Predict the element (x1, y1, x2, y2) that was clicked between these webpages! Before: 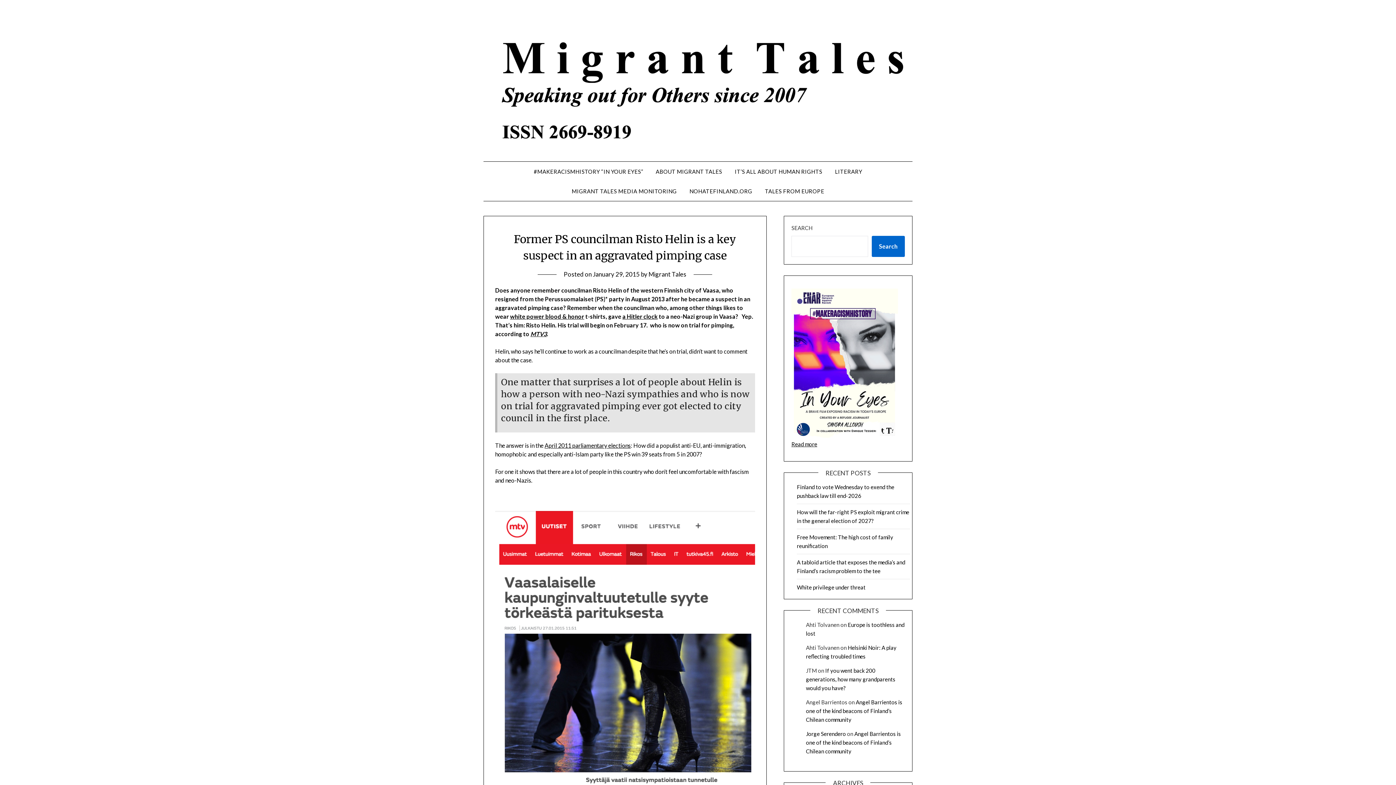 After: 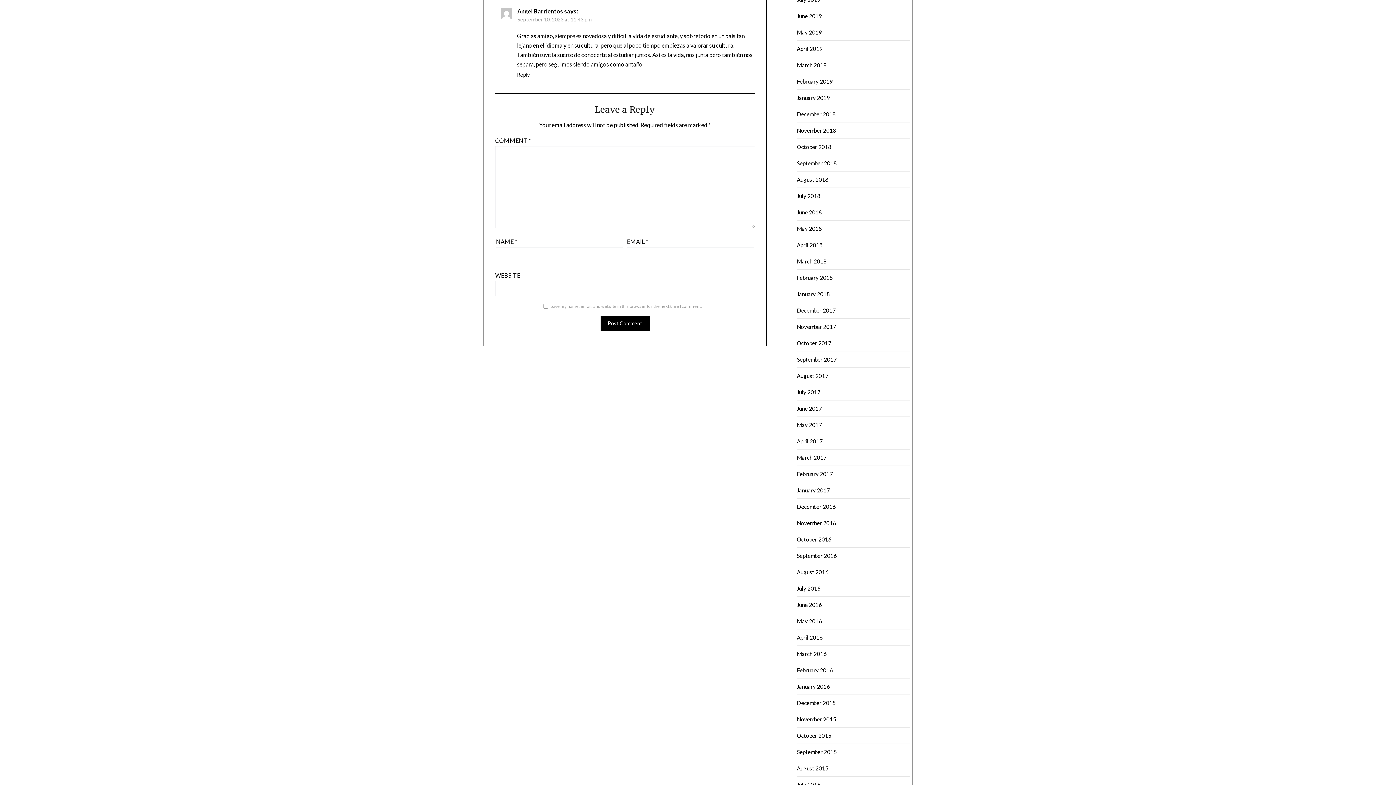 Action: label: Angel Barrientos is one of the kind beacons of Finland’s Chilean community bbox: (806, 699, 902, 723)